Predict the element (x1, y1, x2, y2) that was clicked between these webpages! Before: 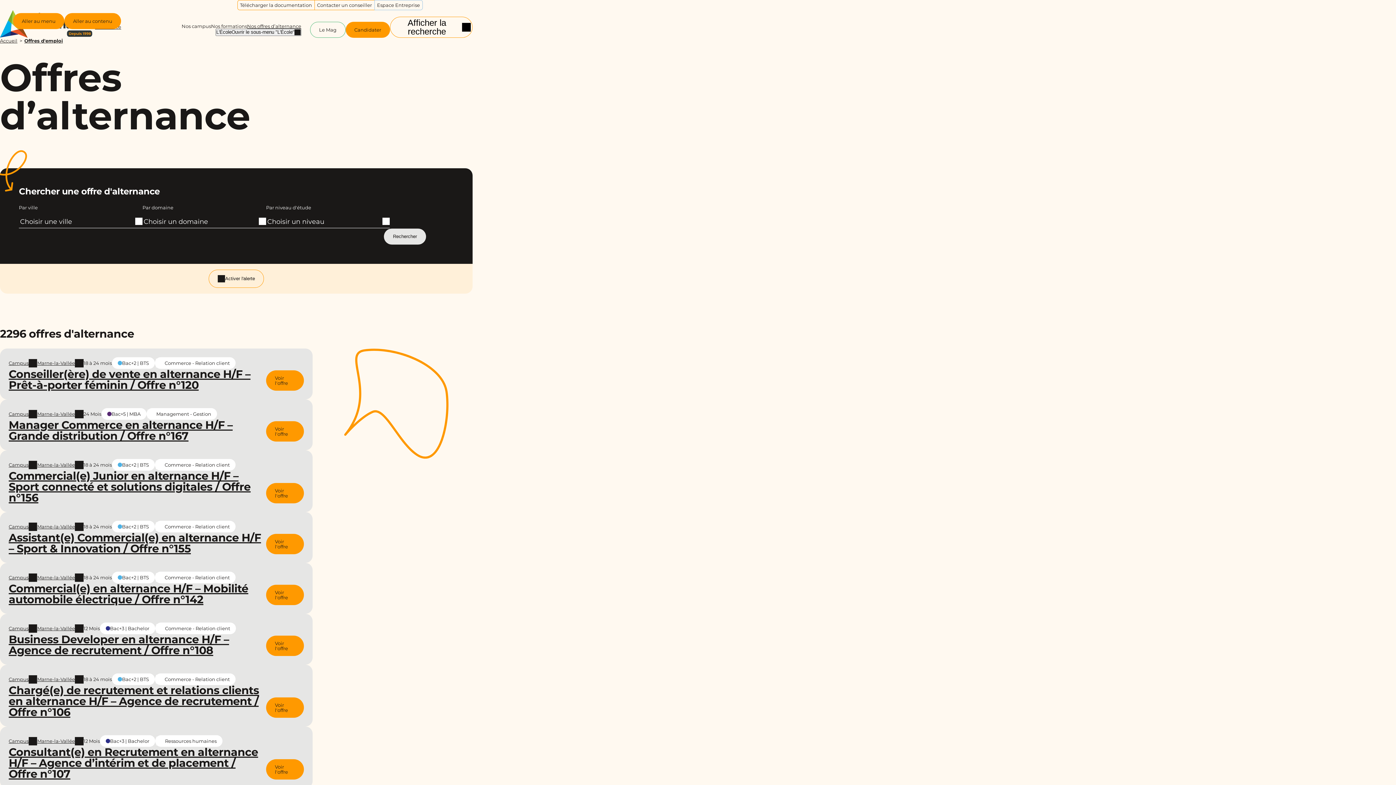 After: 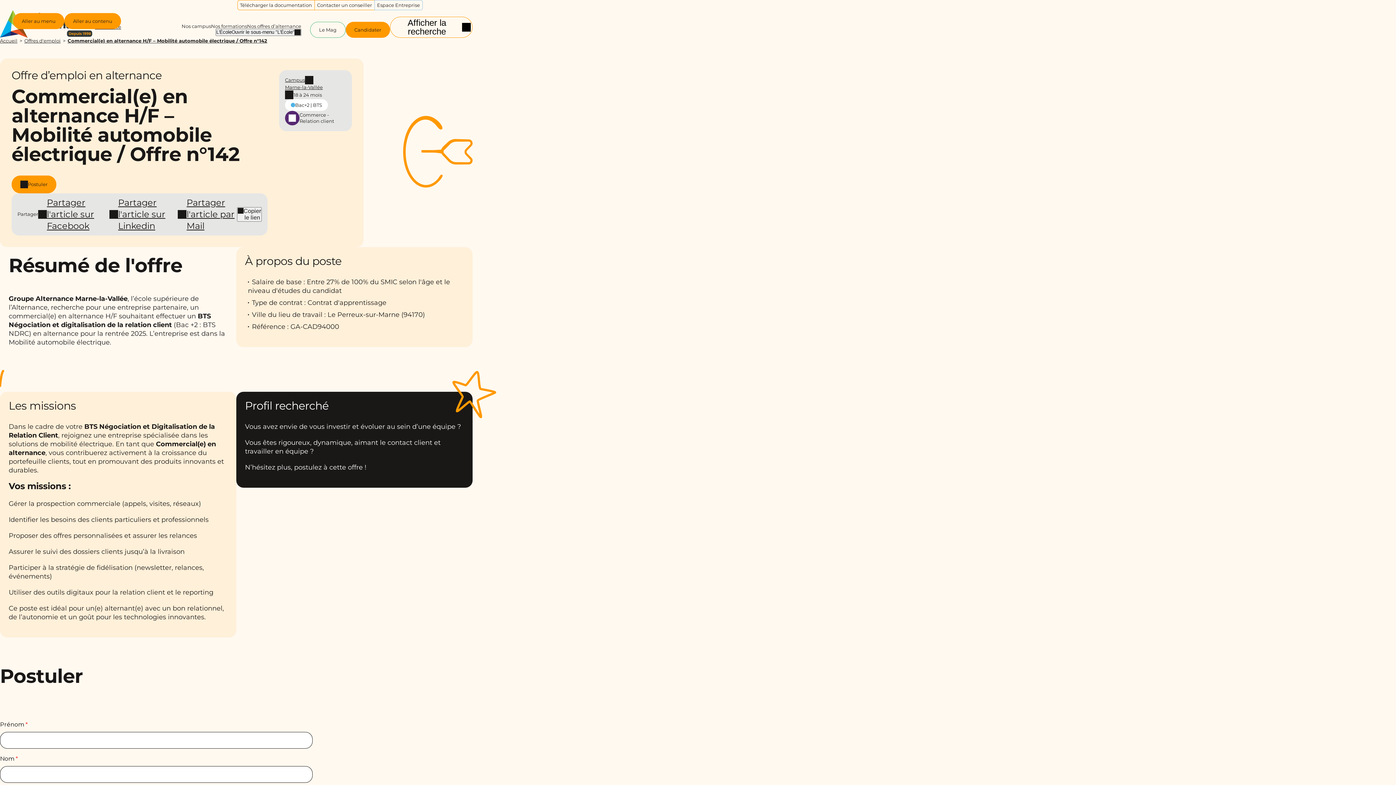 Action: bbox: (8, 582, 248, 606) label: Commercial(e) en alternance H/F – Mobilité automobile électrique / Offre n°142